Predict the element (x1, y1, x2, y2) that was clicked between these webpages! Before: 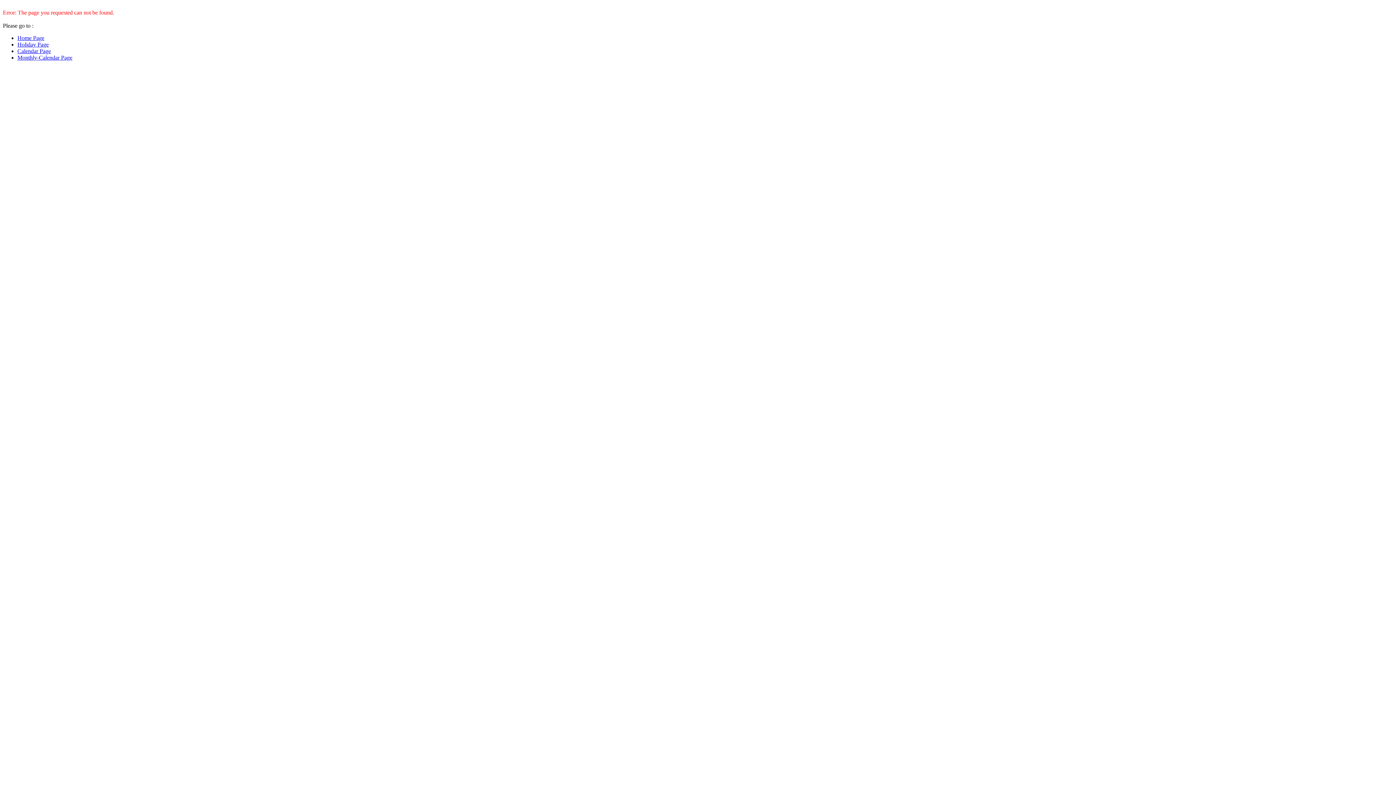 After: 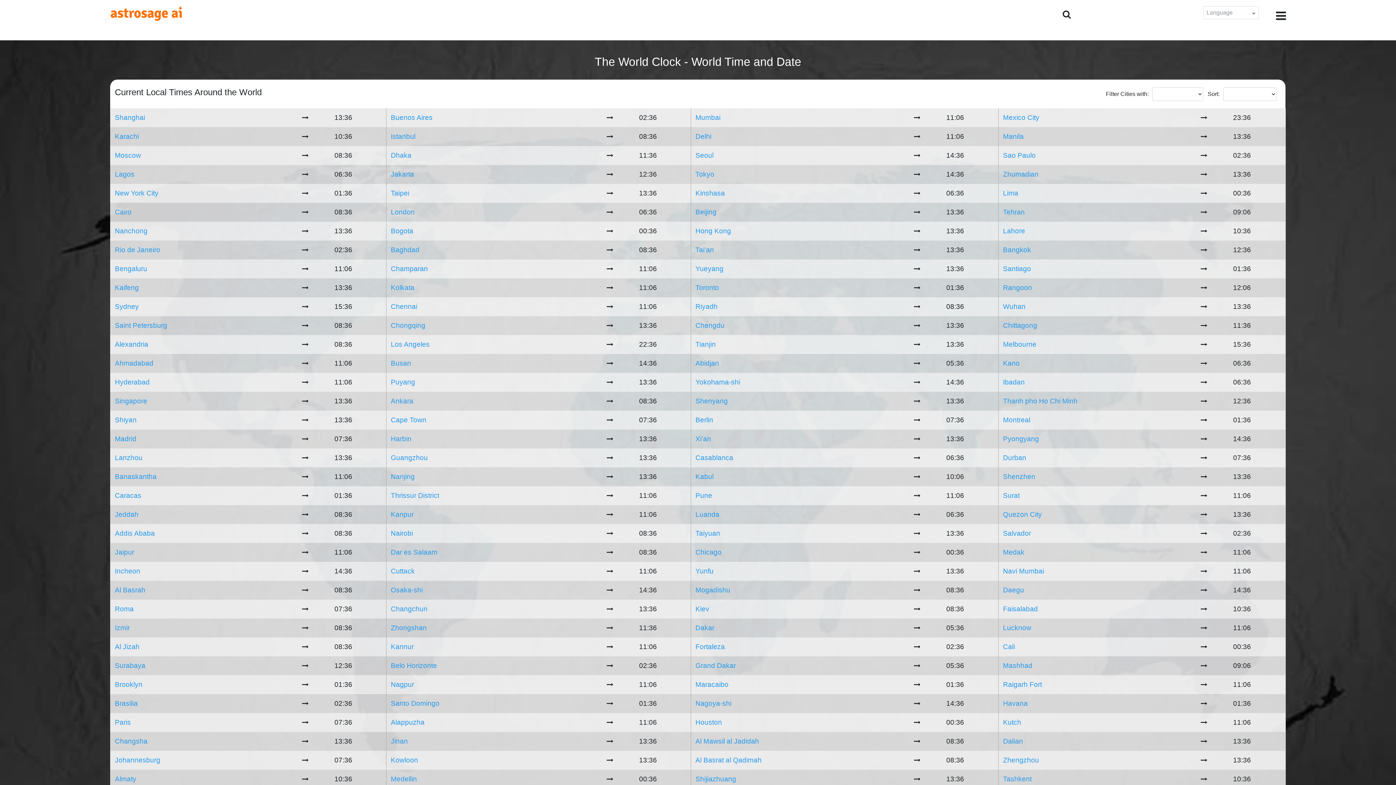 Action: bbox: (17, 34, 44, 41) label: Home Page